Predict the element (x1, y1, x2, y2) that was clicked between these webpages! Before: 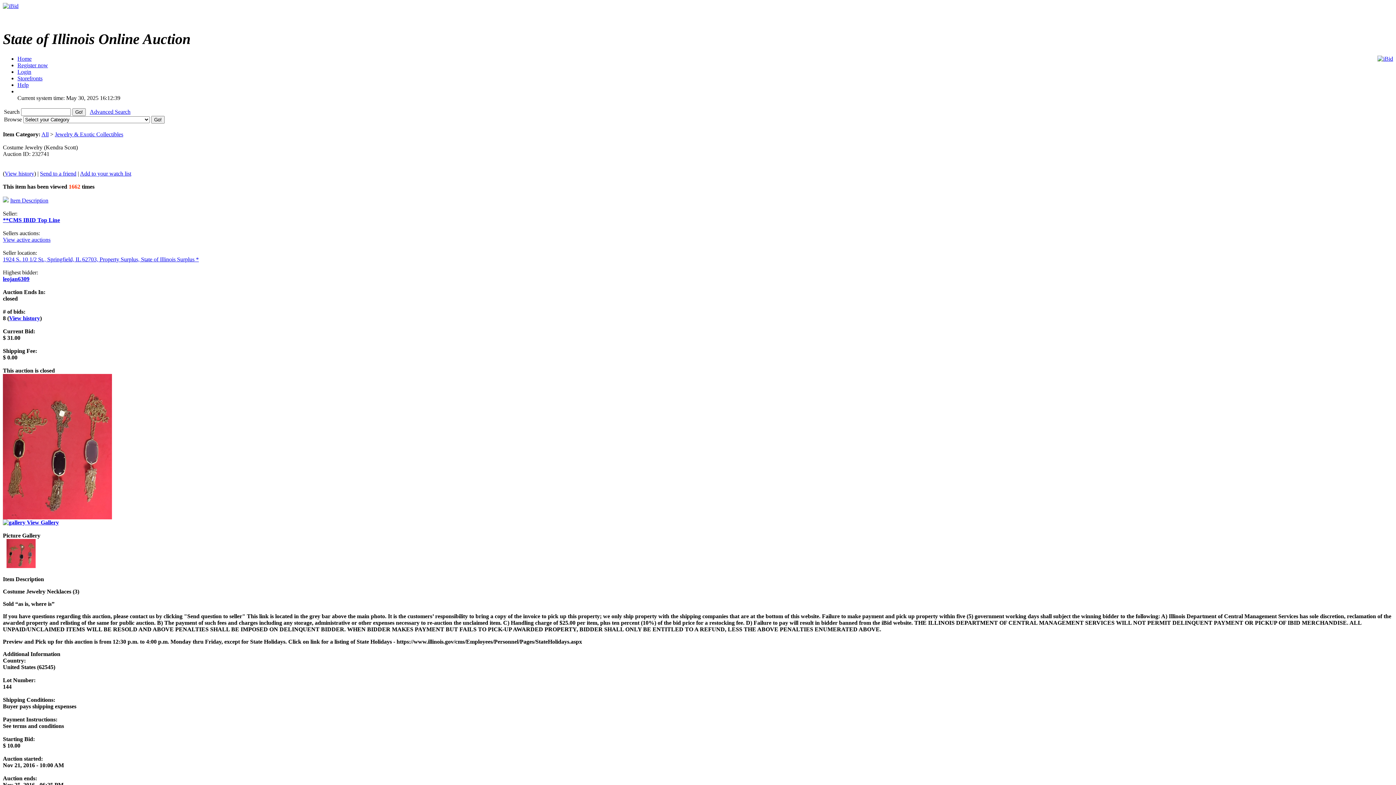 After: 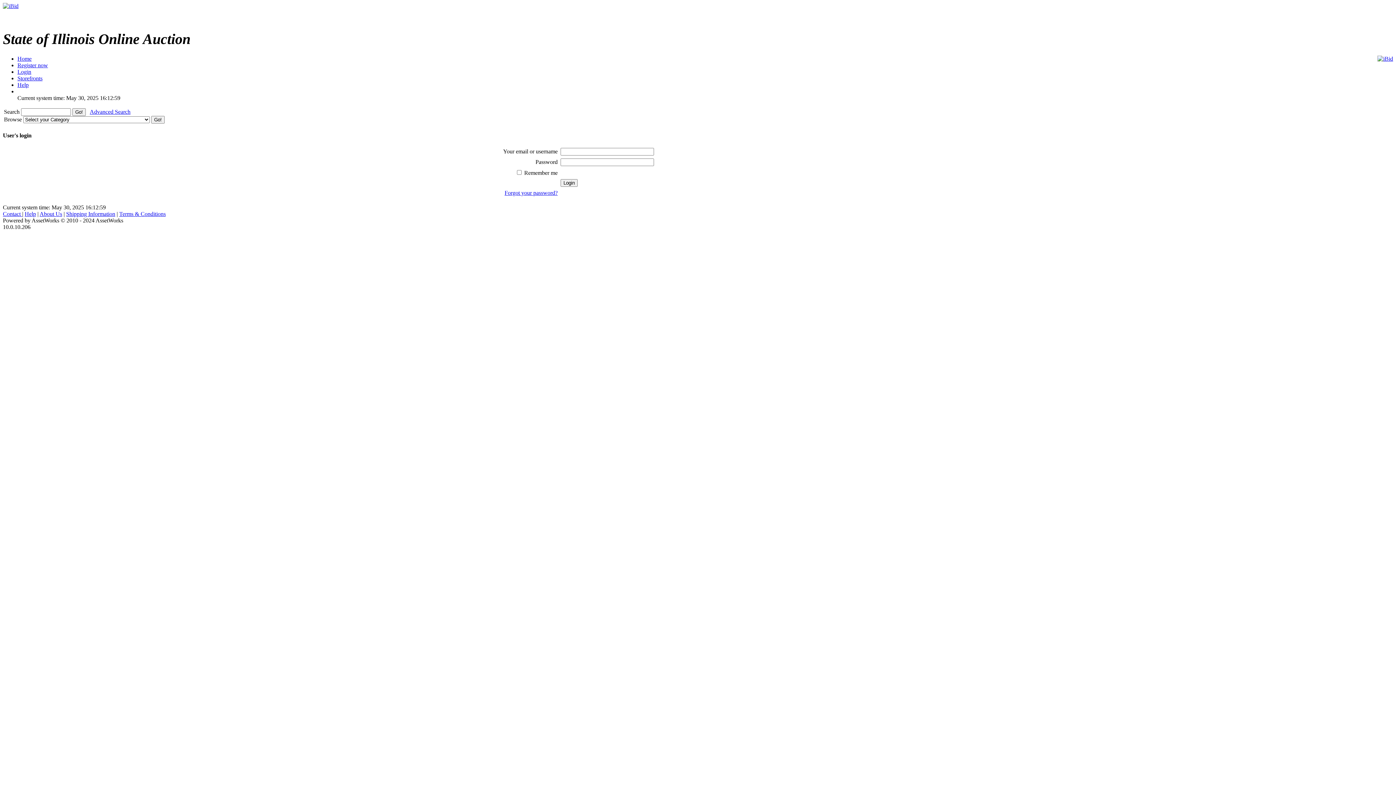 Action: bbox: (80, 170, 131, 176) label: Add to your watch list